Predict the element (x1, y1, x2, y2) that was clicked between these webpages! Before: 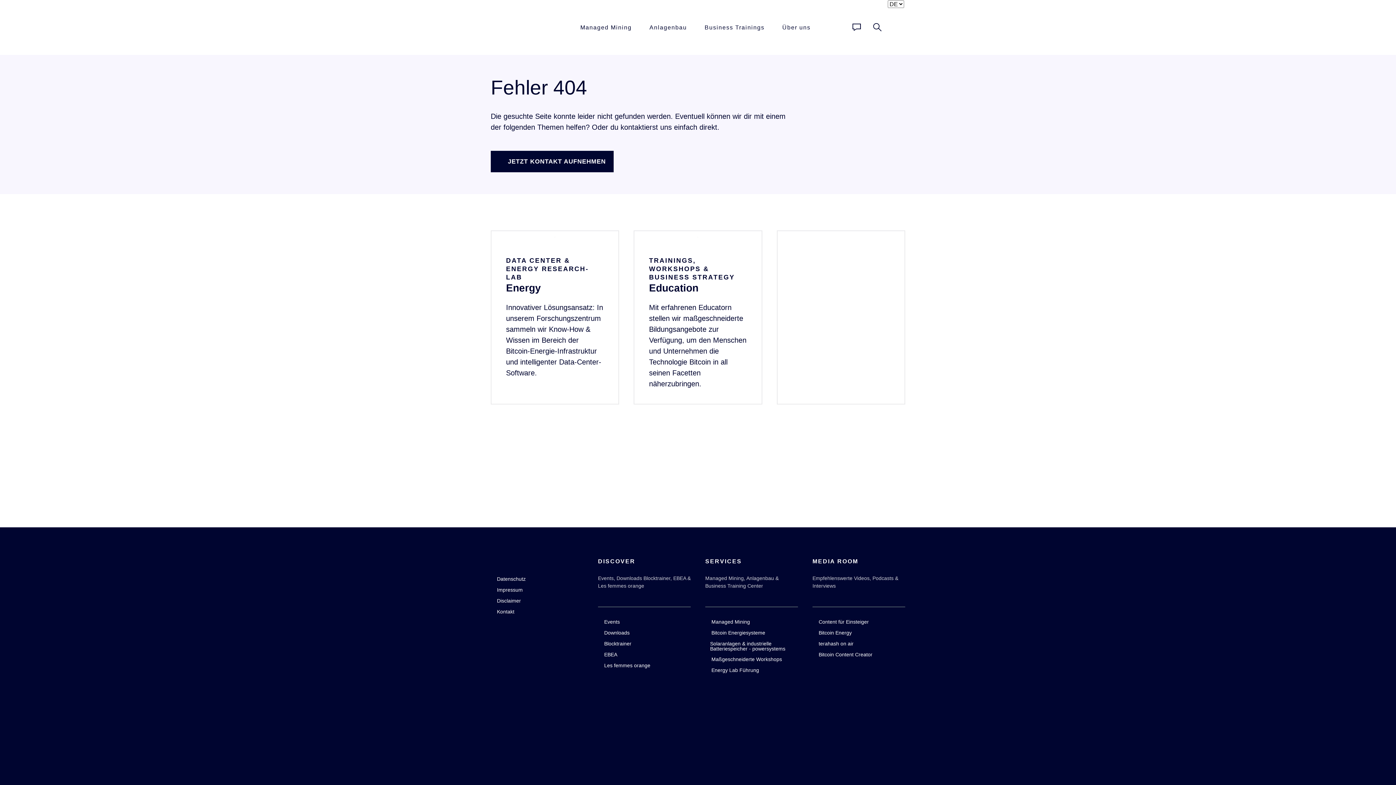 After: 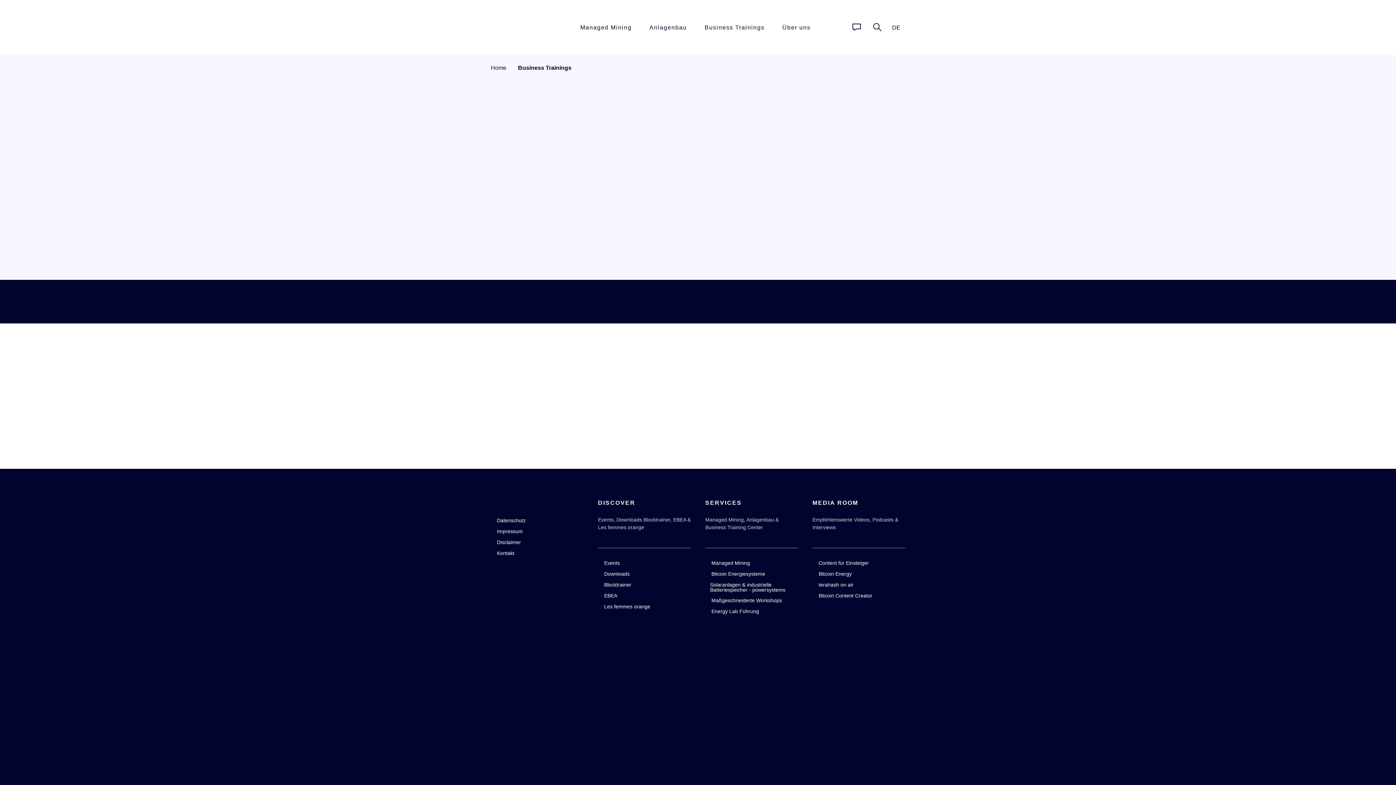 Action: label: Business Trainings bbox: (704, 22, 764, 33)